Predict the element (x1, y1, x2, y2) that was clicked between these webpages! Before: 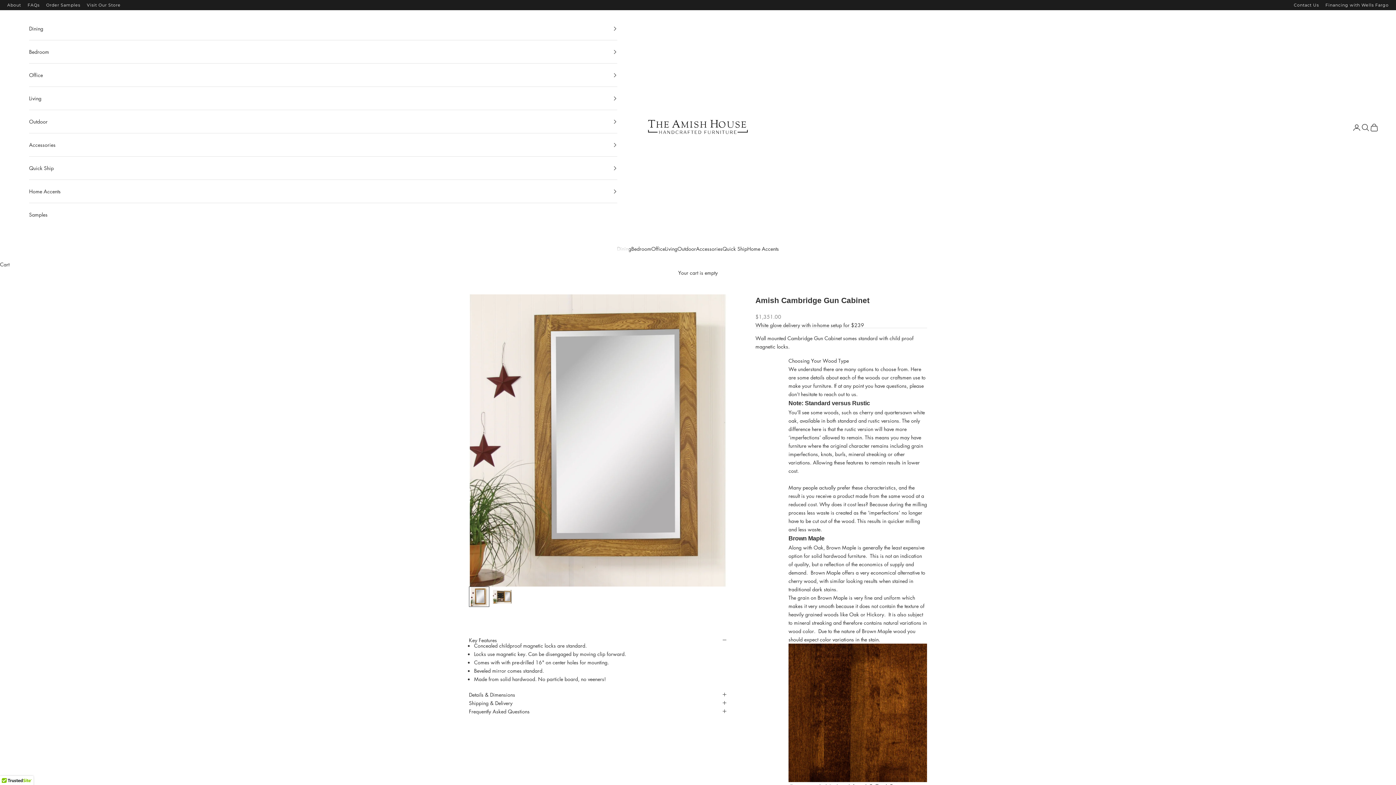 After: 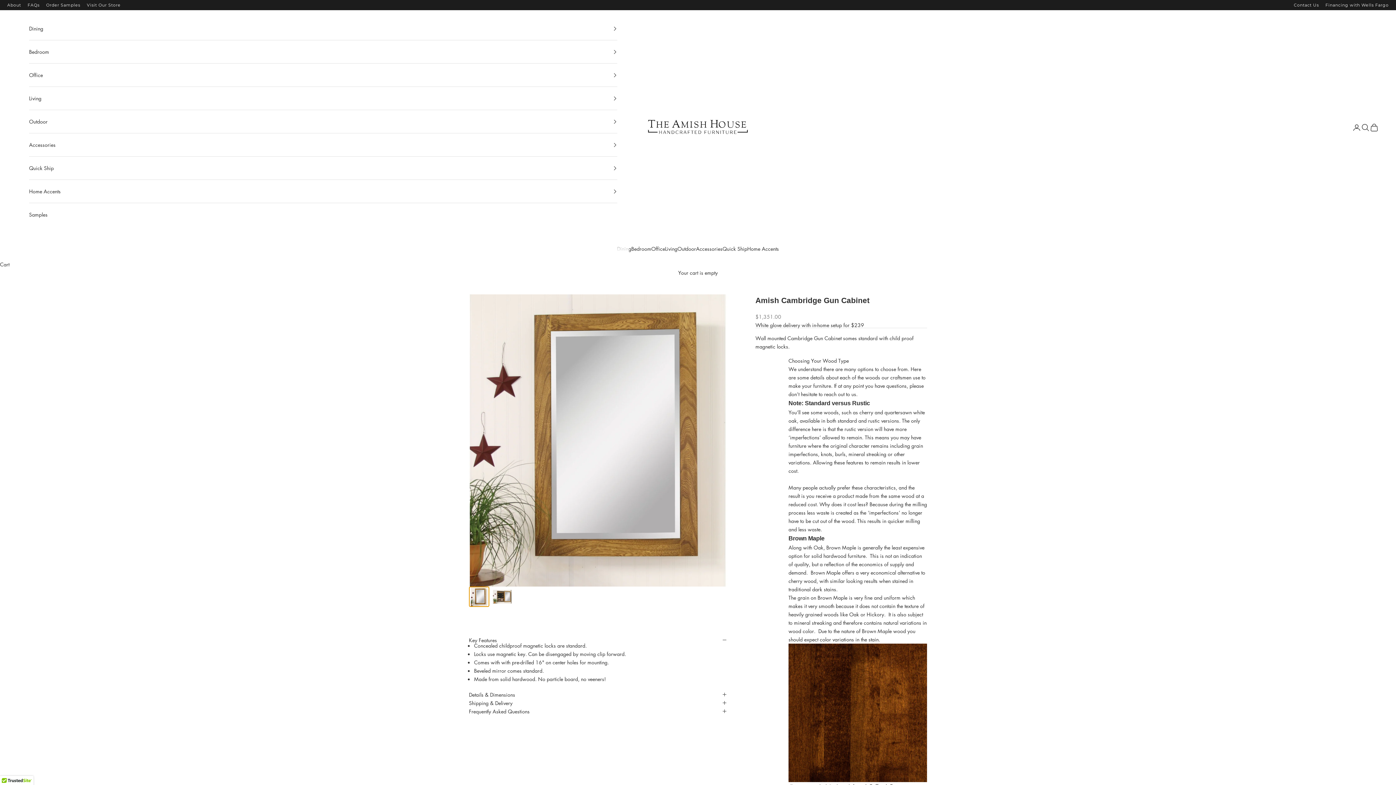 Action: label: Go to item 1 bbox: (469, 586, 489, 607)